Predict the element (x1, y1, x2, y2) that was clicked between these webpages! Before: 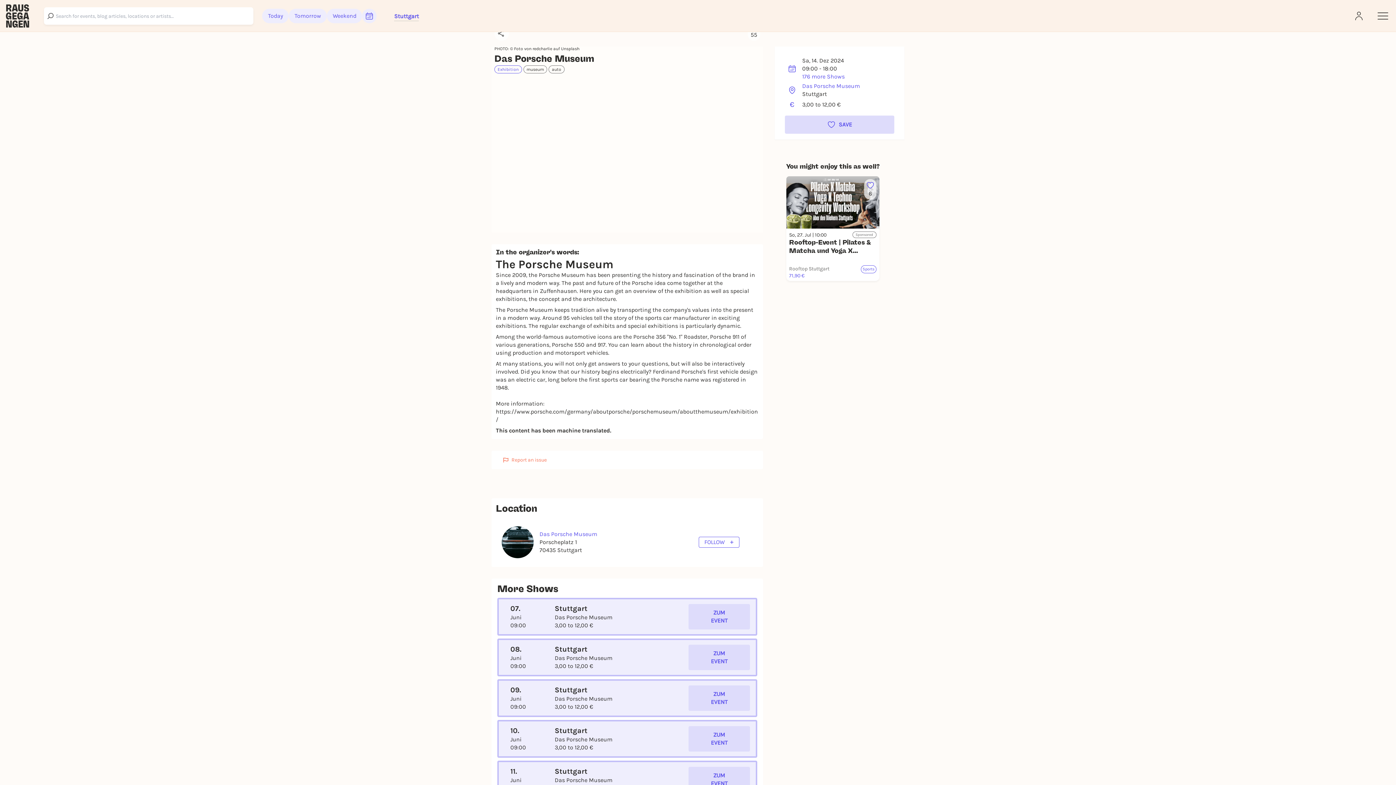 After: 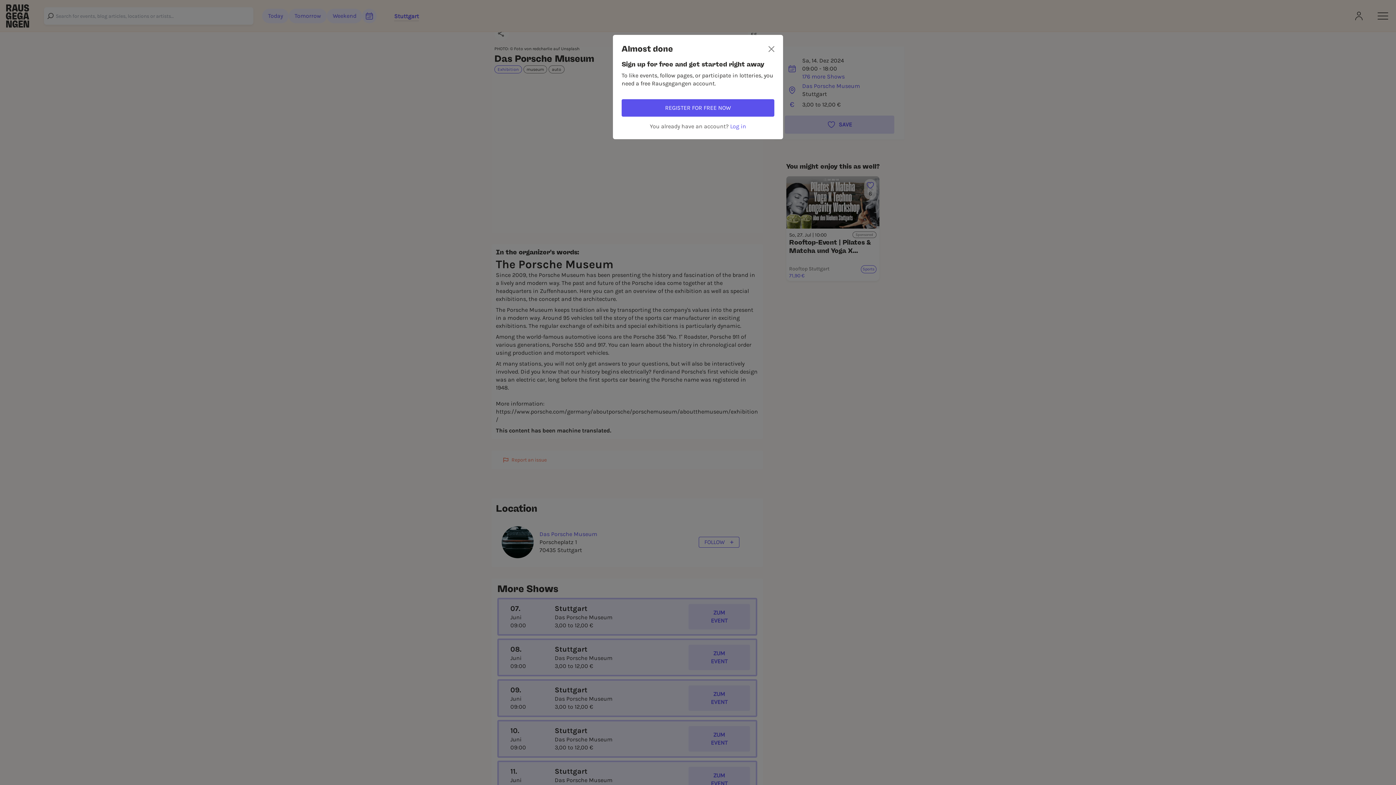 Action: bbox: (698, 537, 739, 548) label: FOLLOW